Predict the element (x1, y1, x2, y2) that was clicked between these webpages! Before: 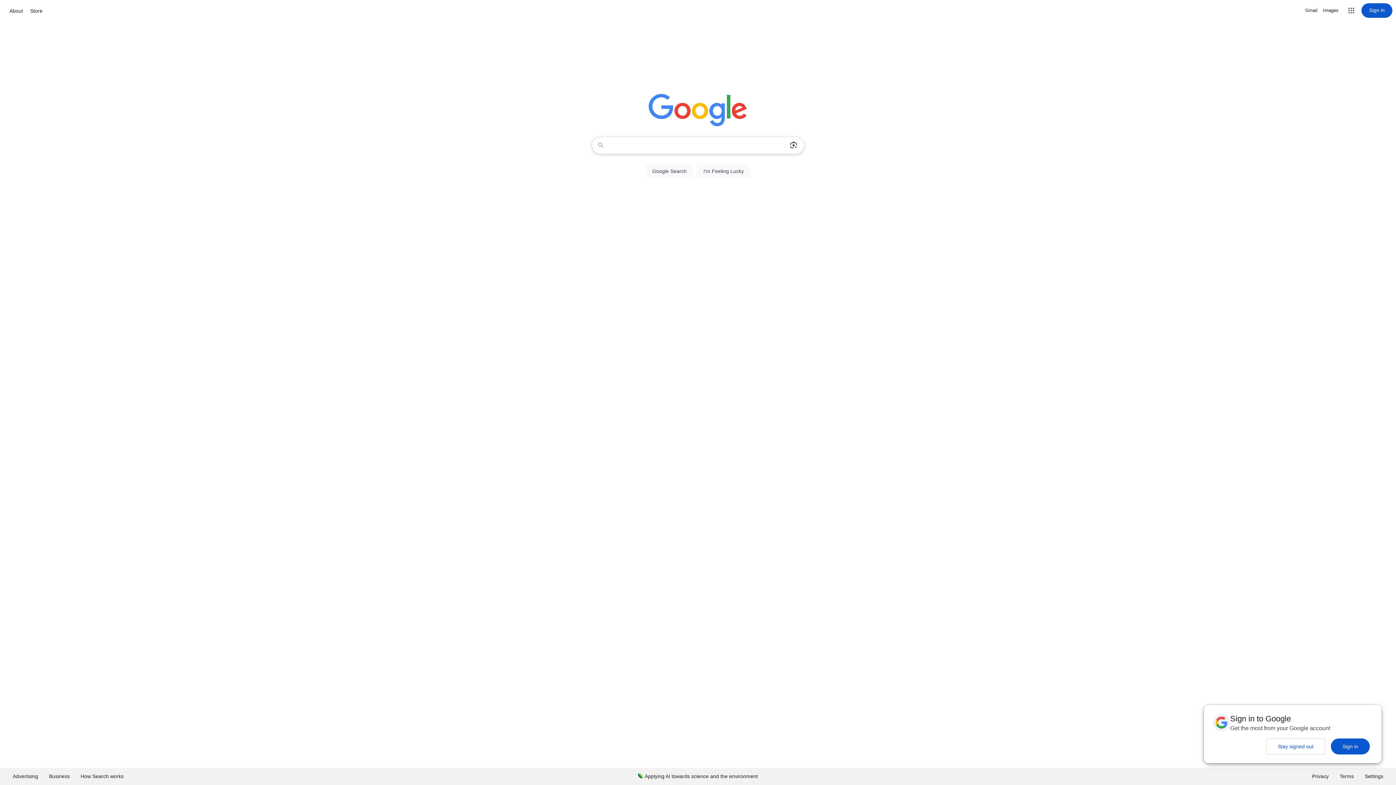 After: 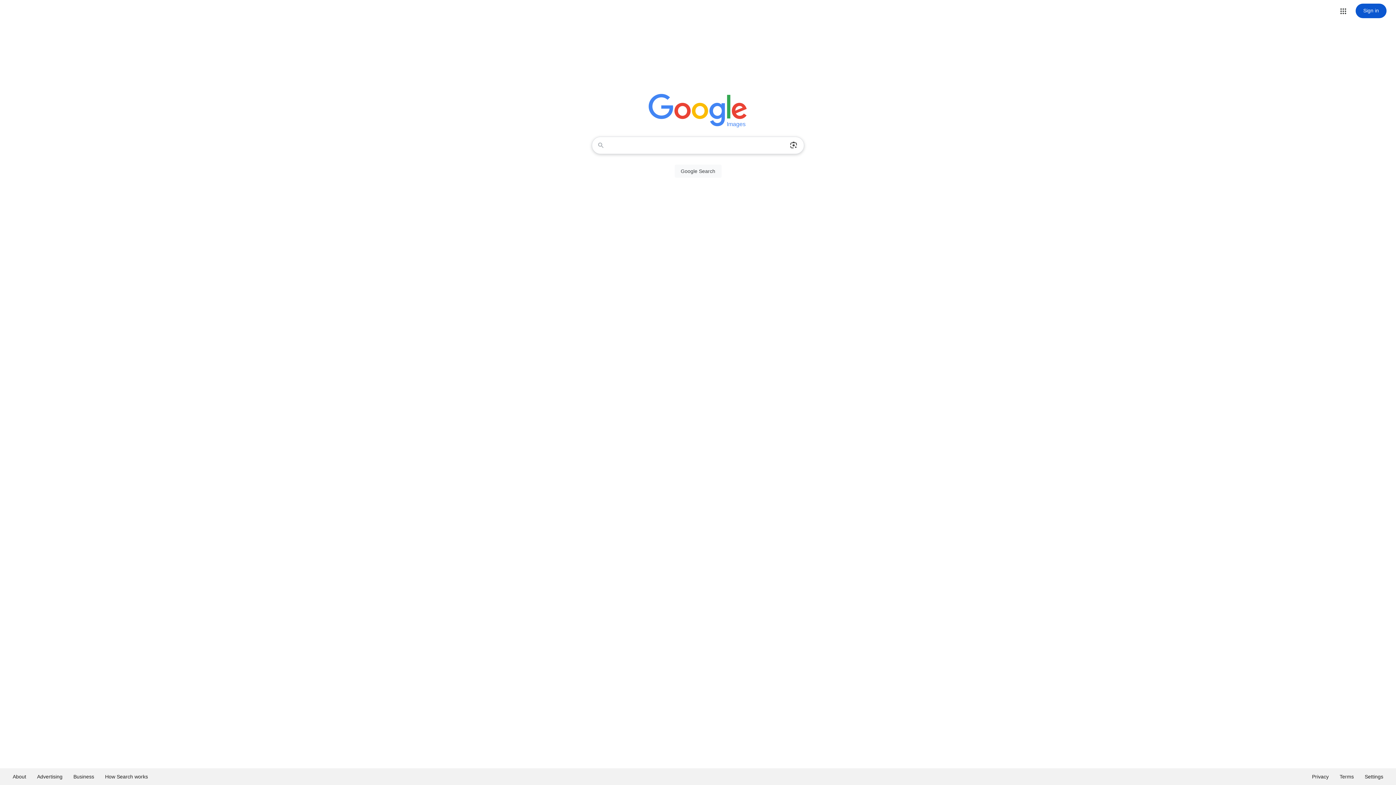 Action: bbox: (1323, 6, 1338, 14) label: Search for Images 